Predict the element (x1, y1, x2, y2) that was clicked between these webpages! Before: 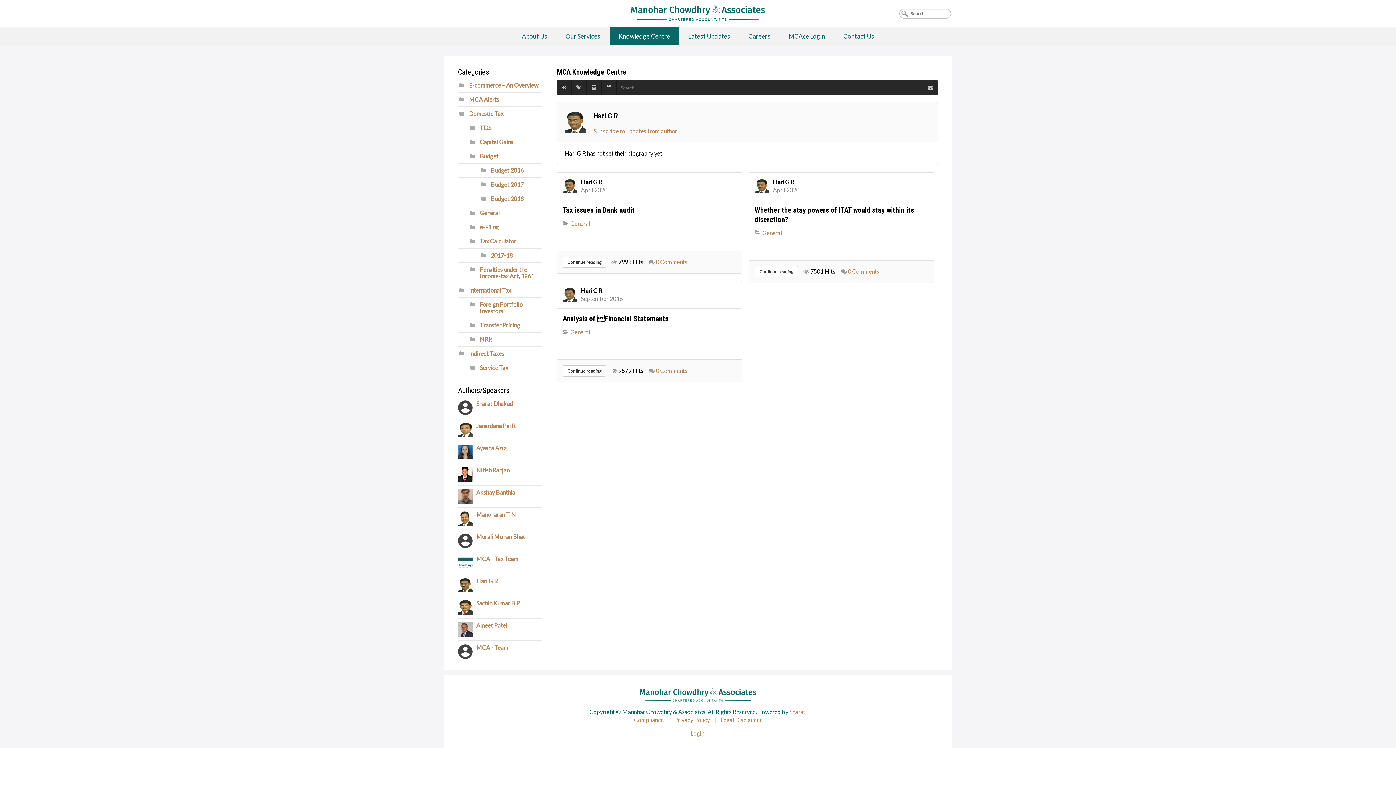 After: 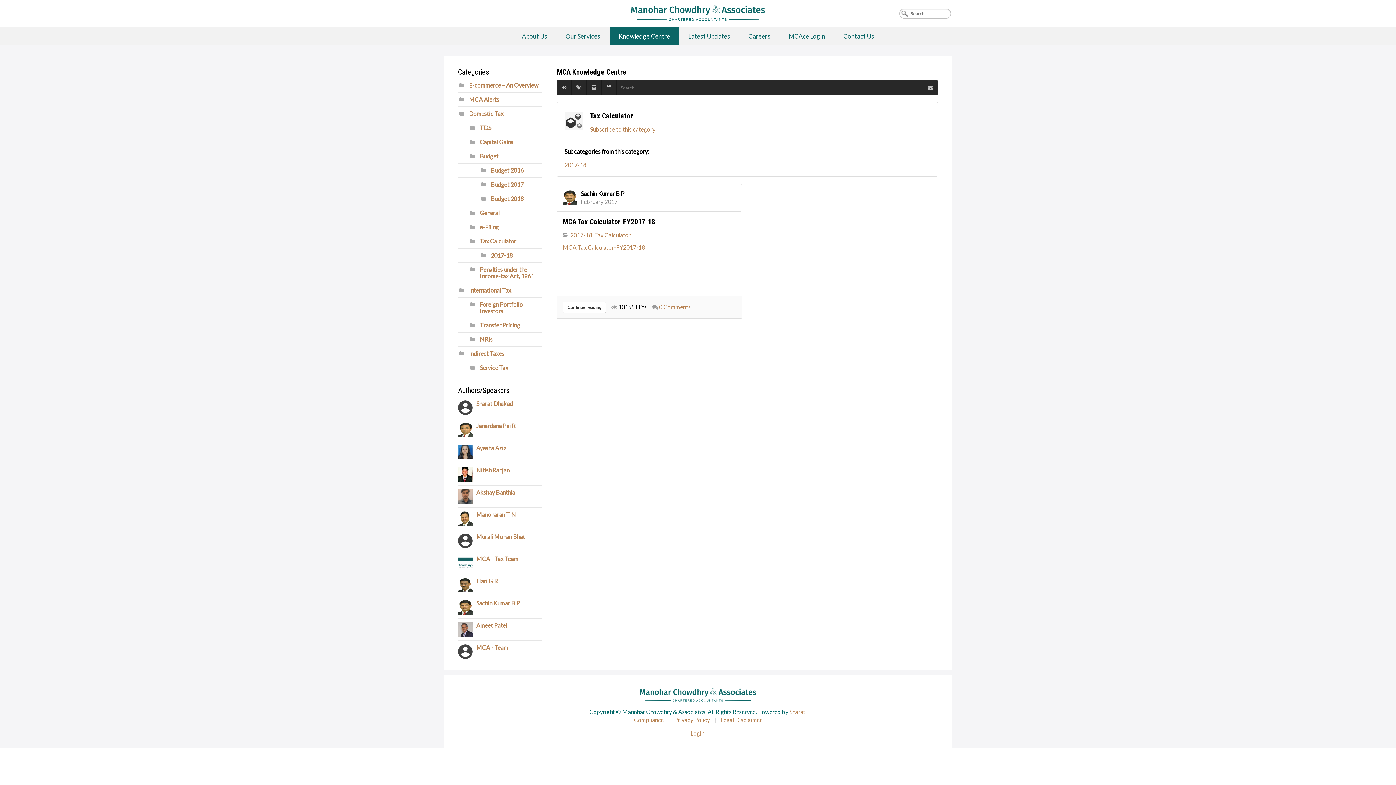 Action: bbox: (480, 237, 516, 244) label: Tax Calculator